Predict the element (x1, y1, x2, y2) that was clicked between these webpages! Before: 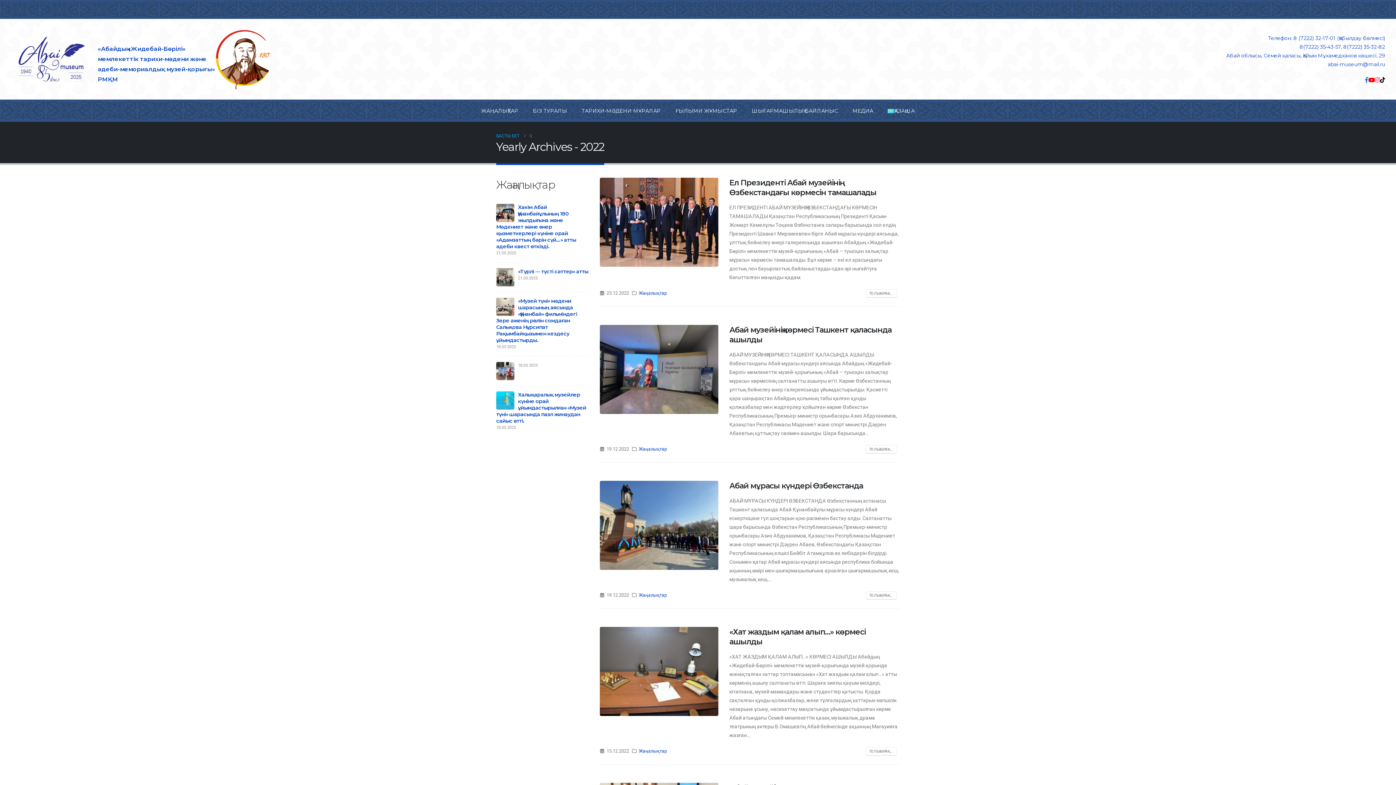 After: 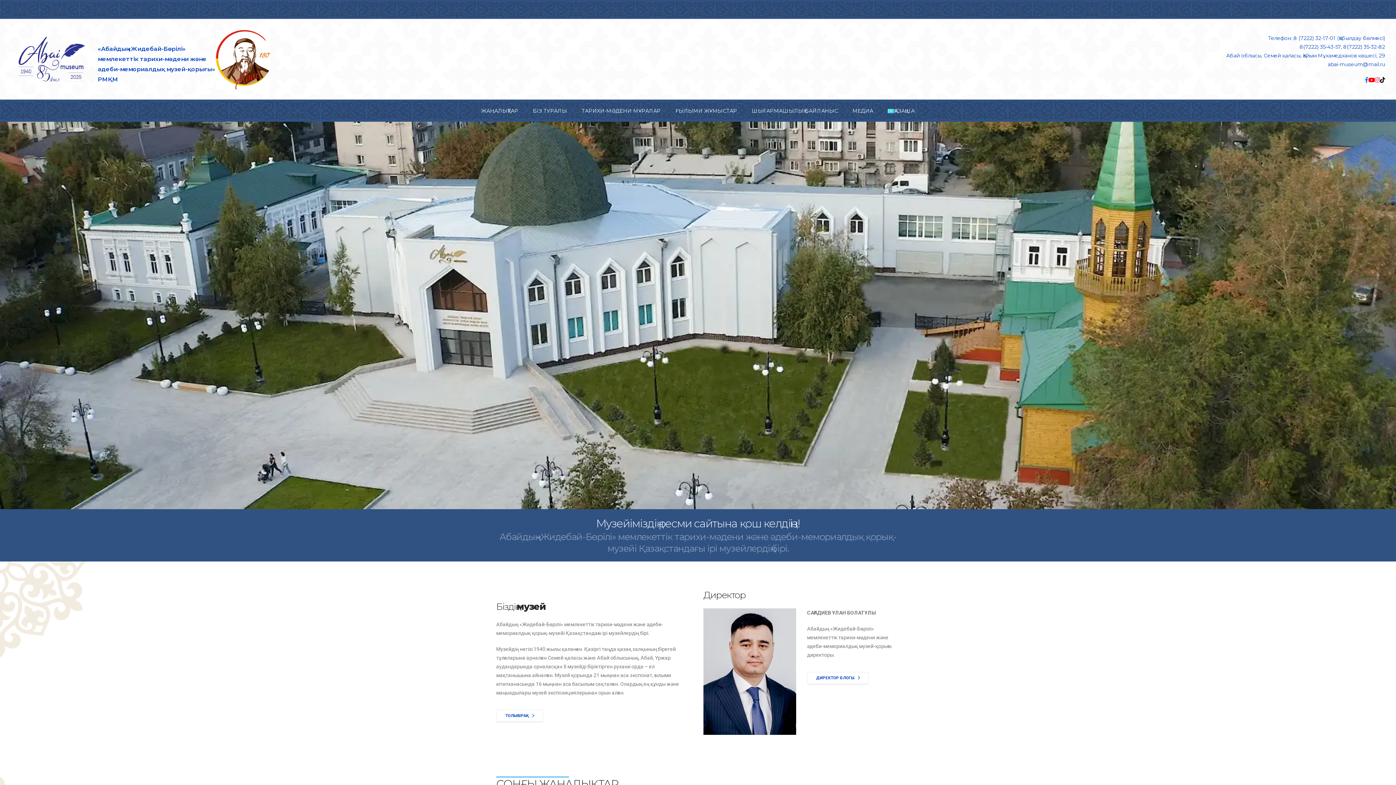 Action: bbox: (496, 131, 519, 140) label: БАСТЫ БЕТ